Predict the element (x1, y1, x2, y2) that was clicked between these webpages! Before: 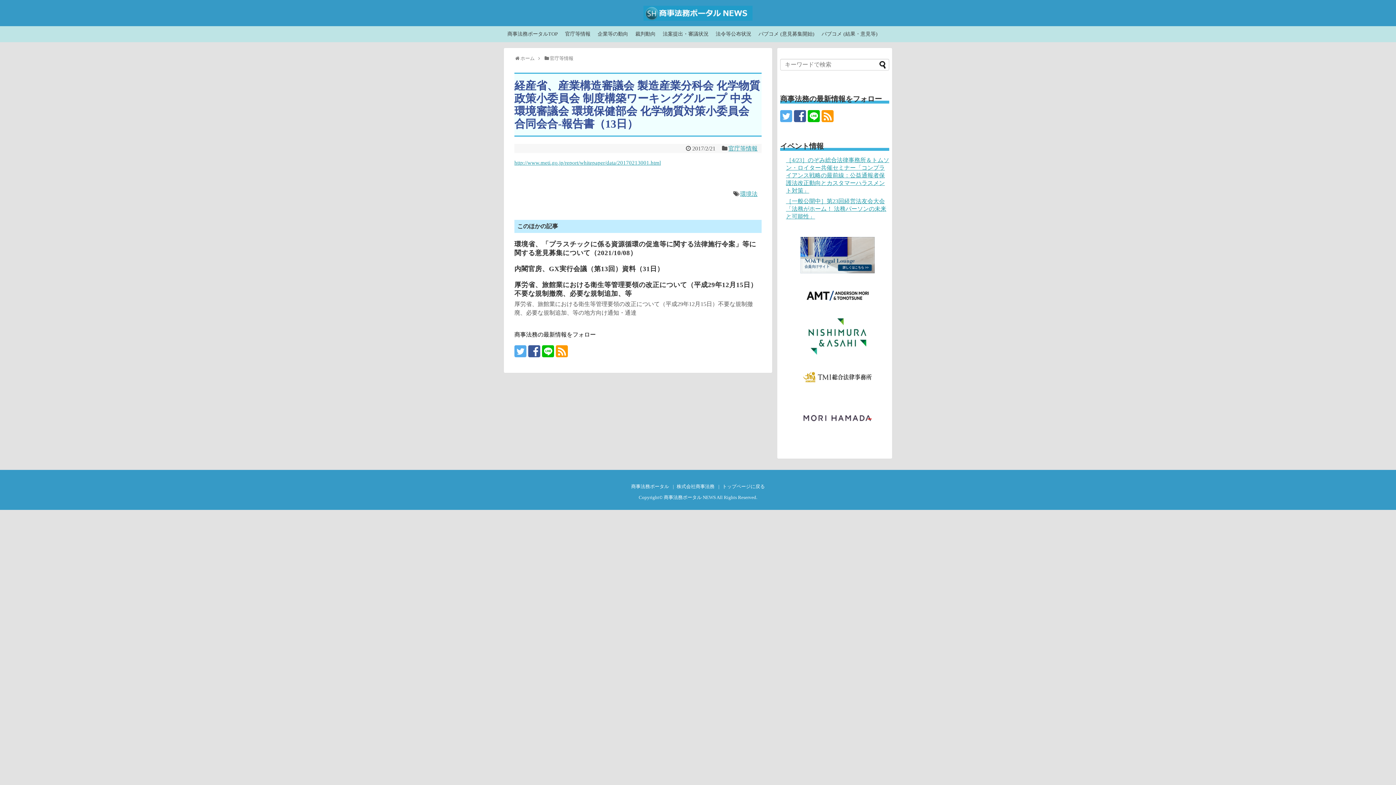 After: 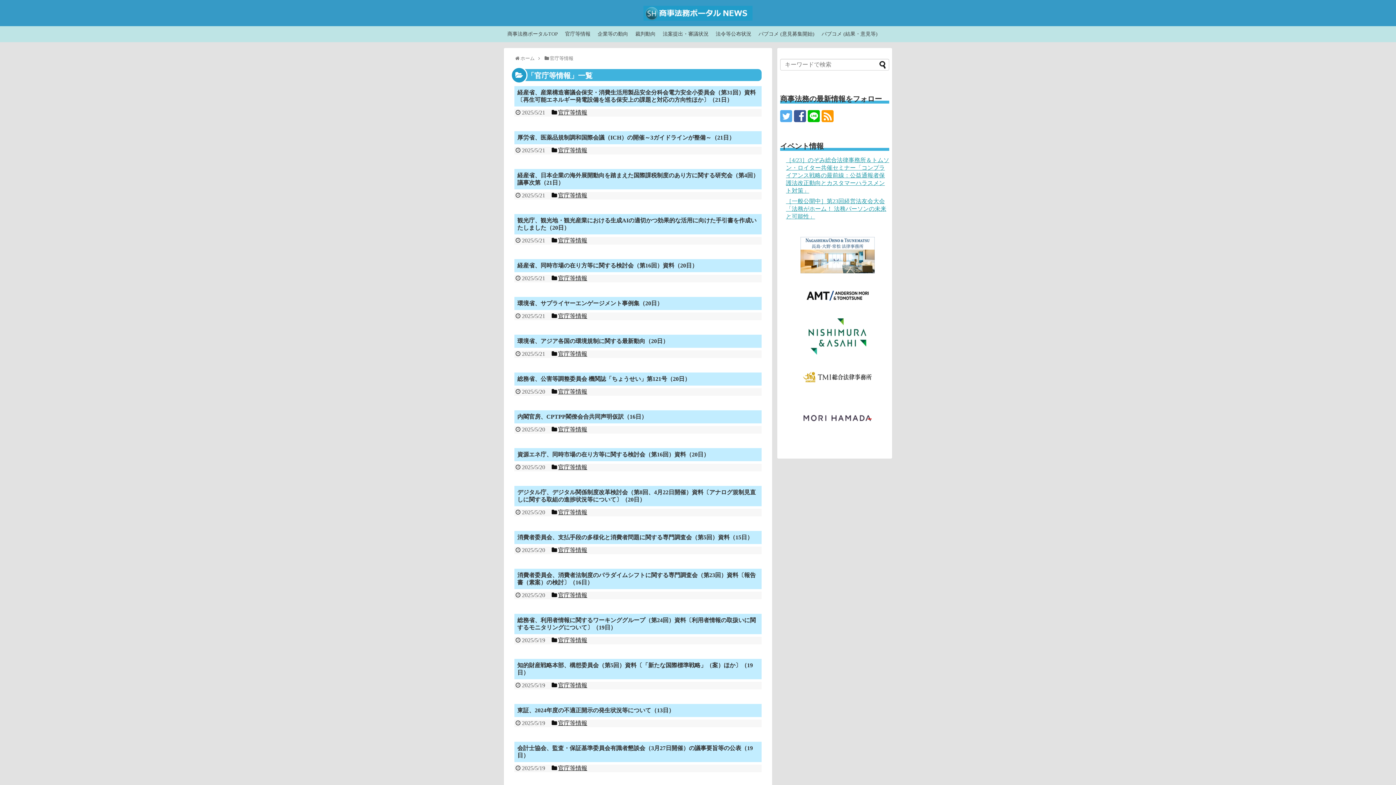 Action: label: 官庁等情報 bbox: (728, 145, 757, 151)